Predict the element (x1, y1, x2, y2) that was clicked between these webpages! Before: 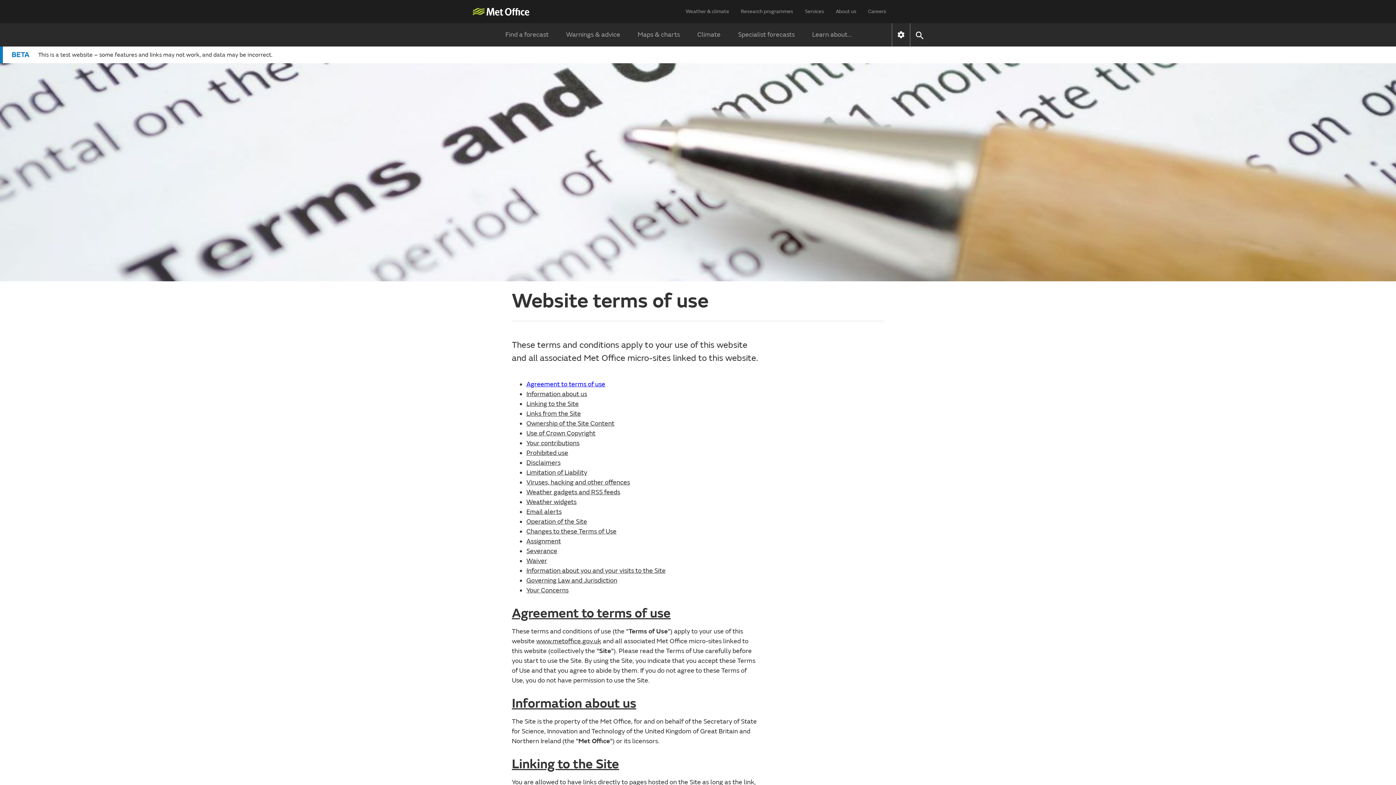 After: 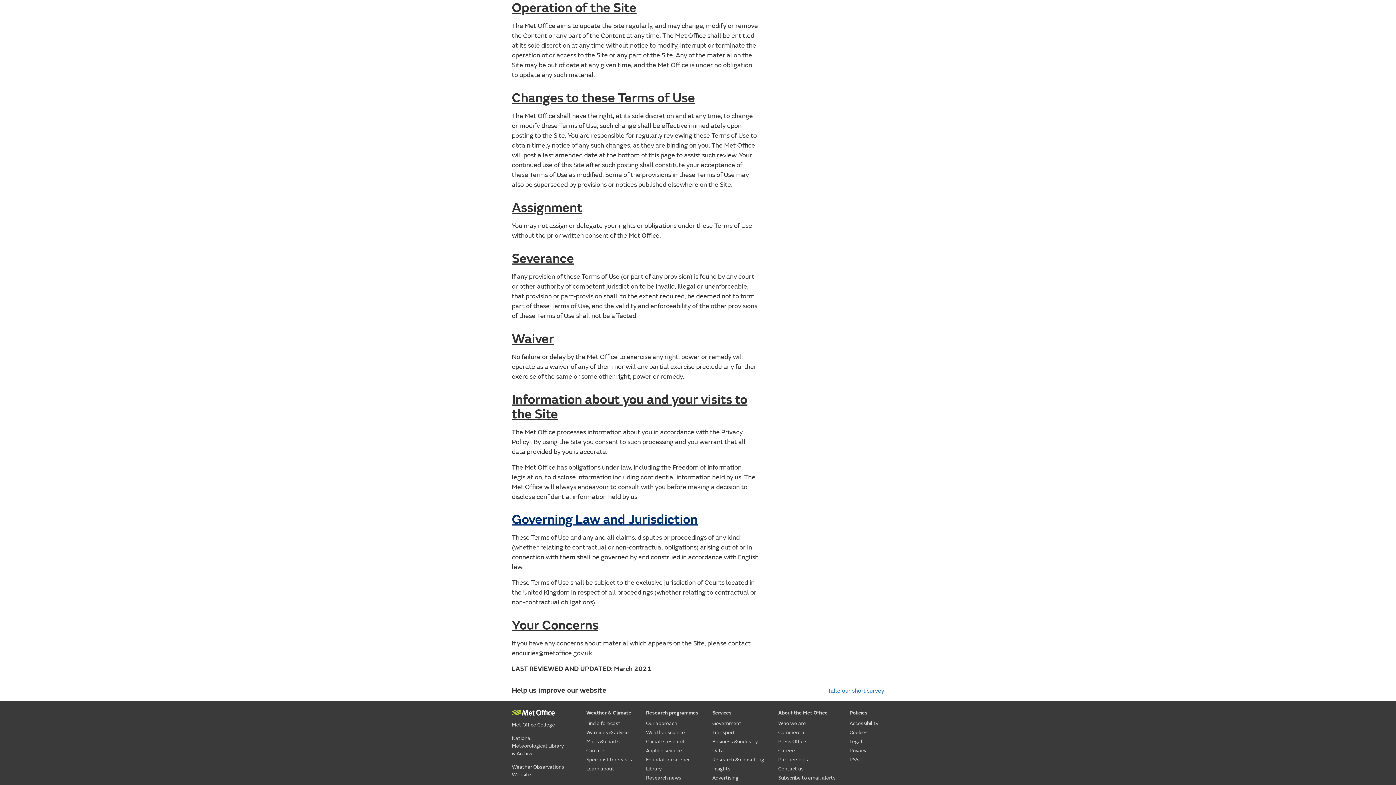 Action: bbox: (526, 517, 587, 526) label: Operation of the Site